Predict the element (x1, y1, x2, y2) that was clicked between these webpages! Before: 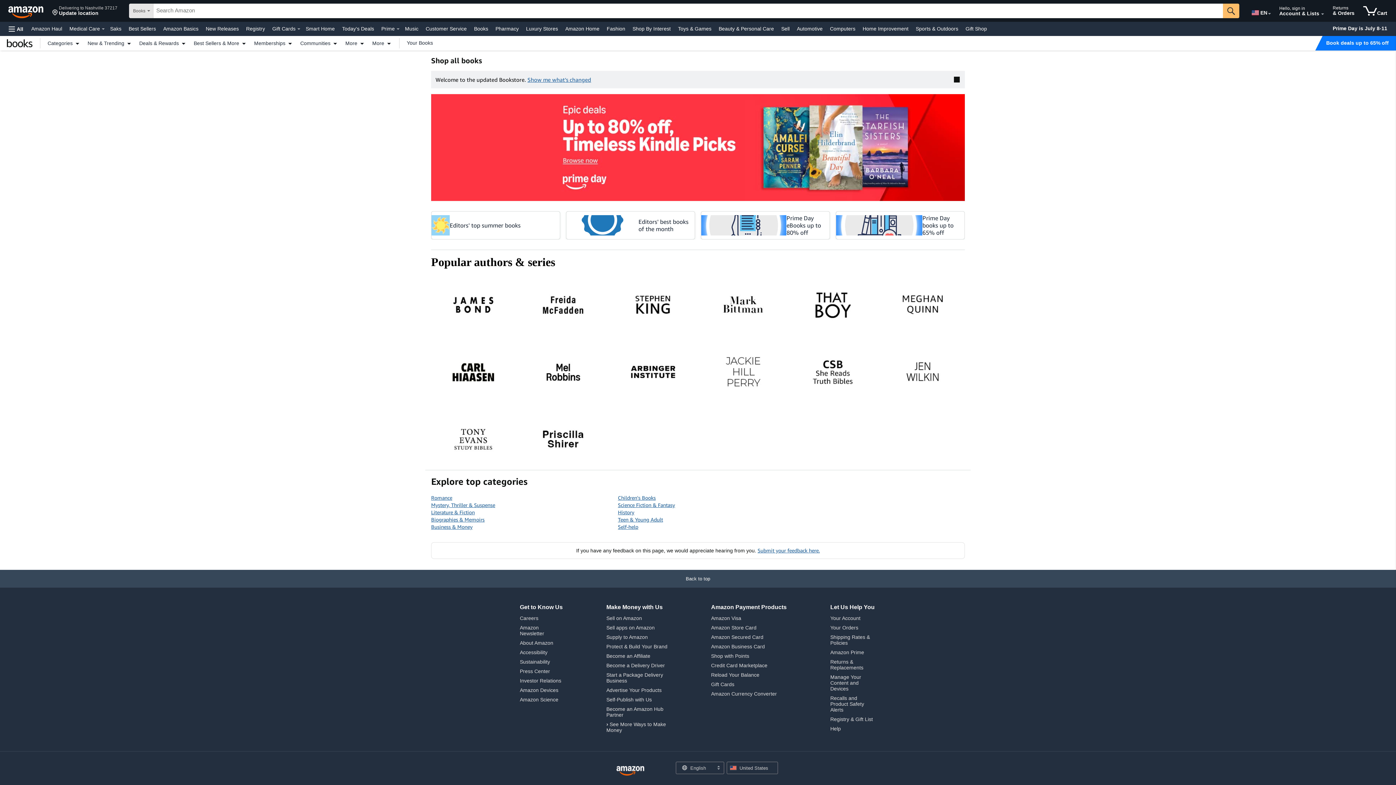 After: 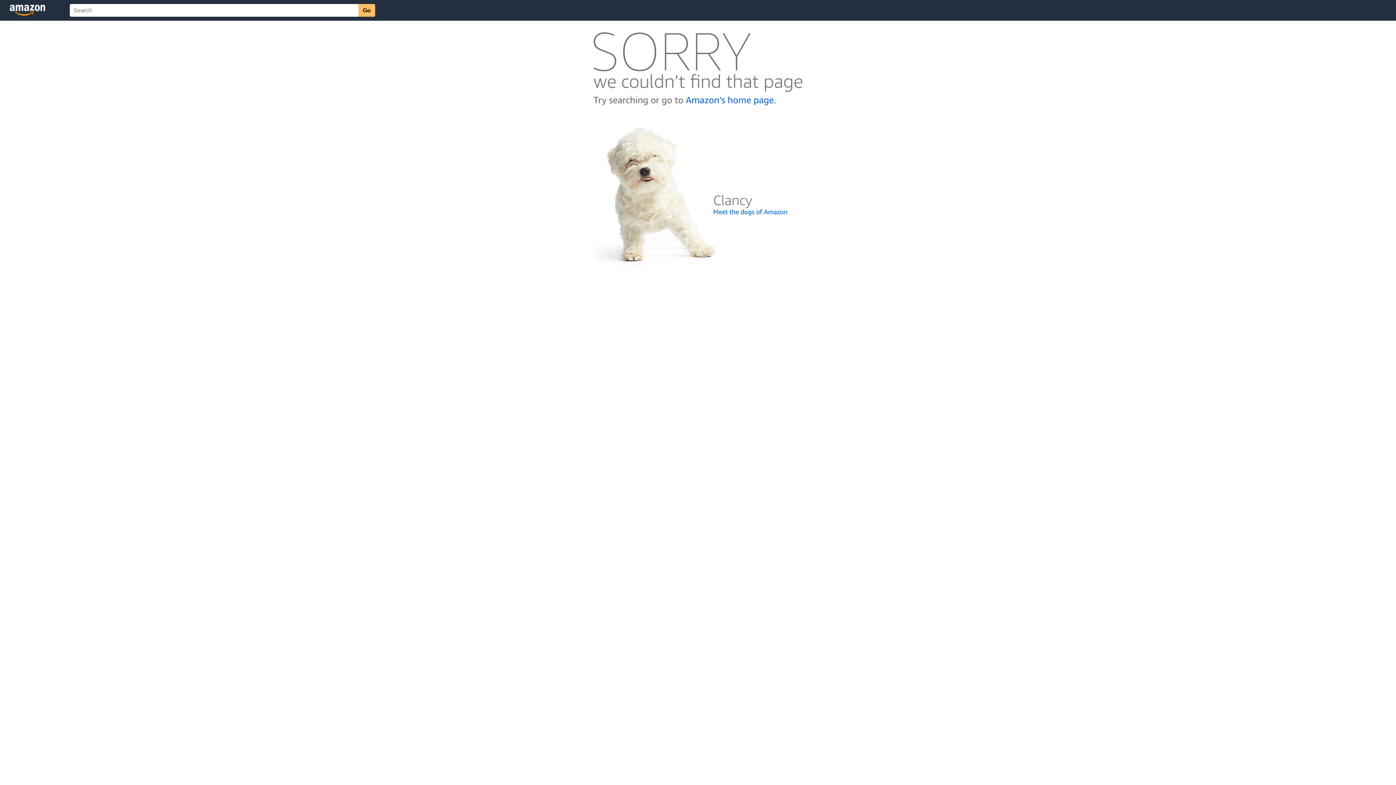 Action: bbox: (830, 634, 870, 646) label: Shipping Rates & Policies